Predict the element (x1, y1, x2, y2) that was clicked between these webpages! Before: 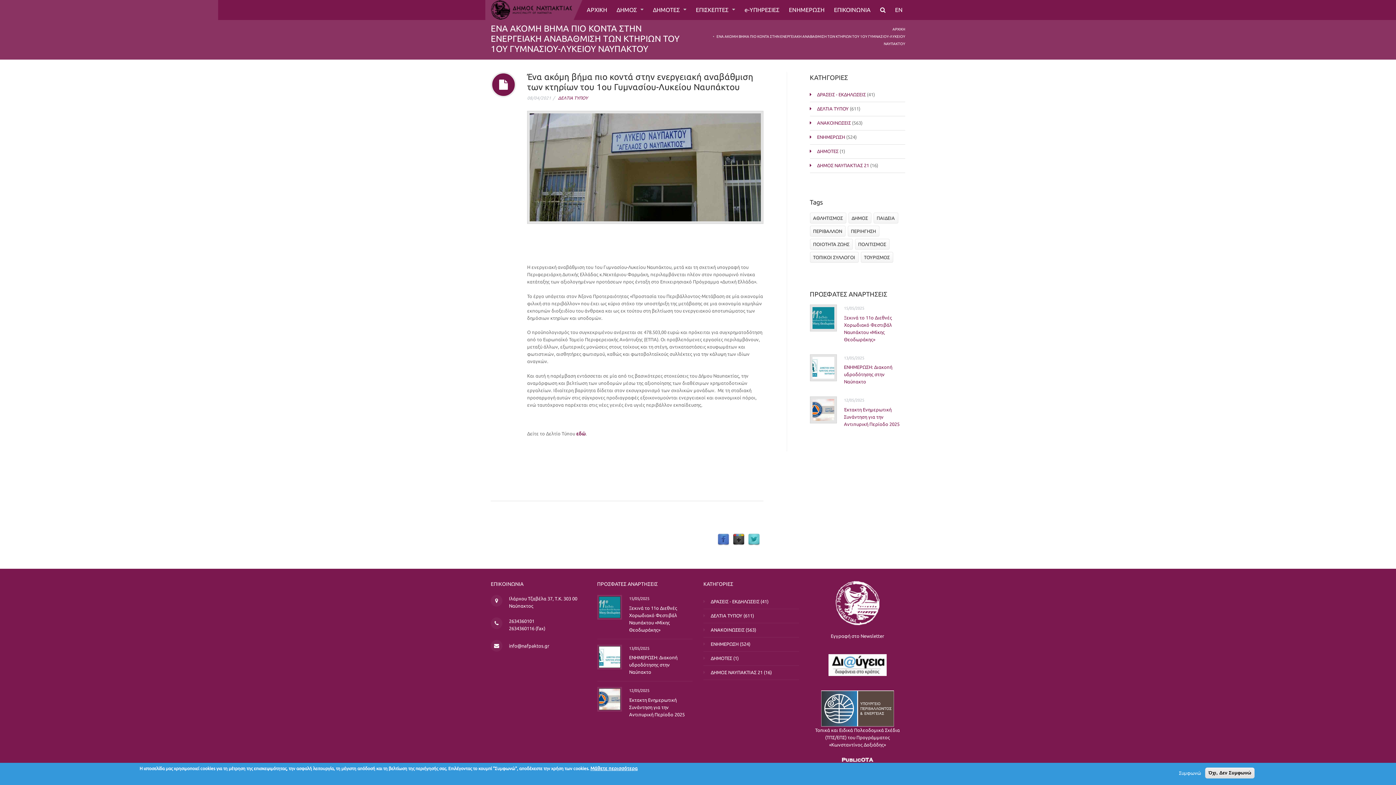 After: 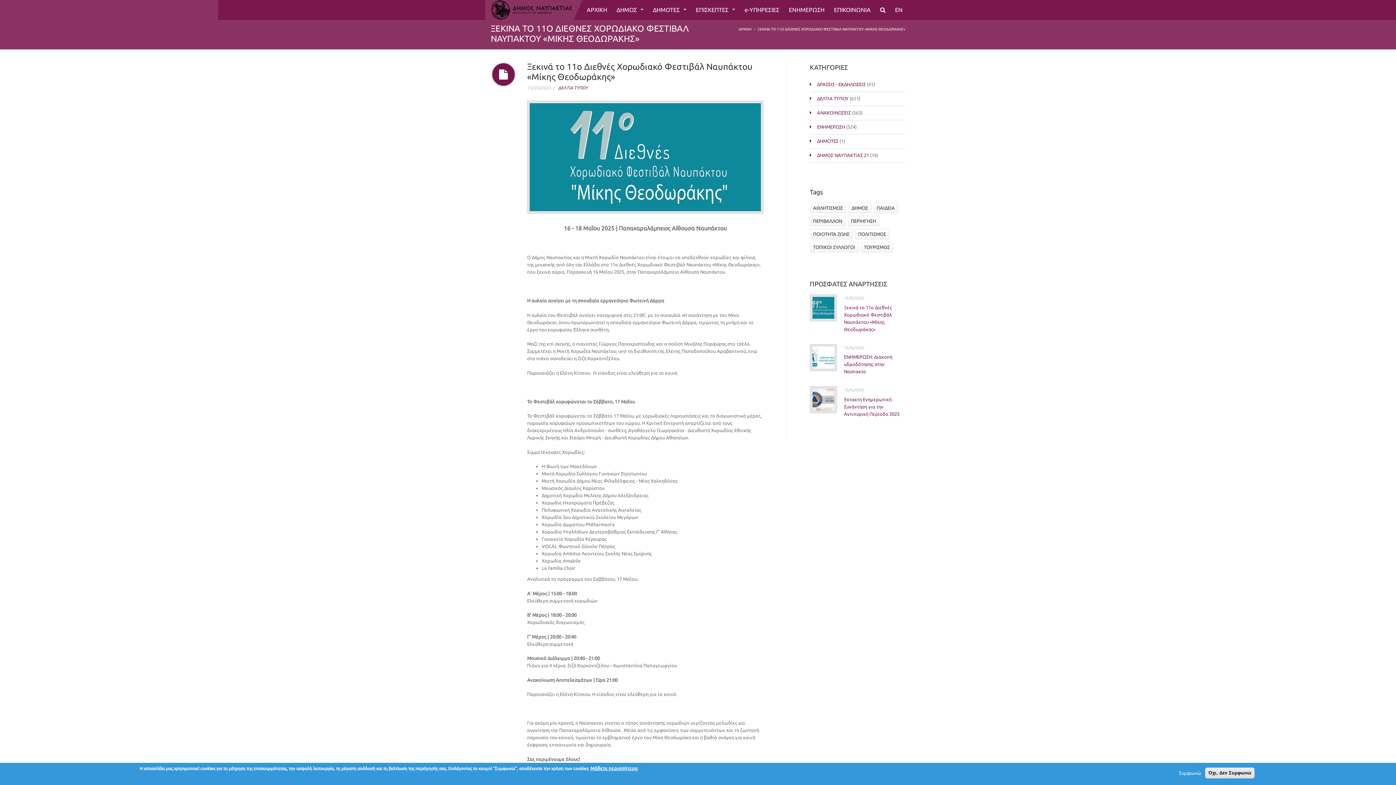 Action: bbox: (812, 307, 834, 329)